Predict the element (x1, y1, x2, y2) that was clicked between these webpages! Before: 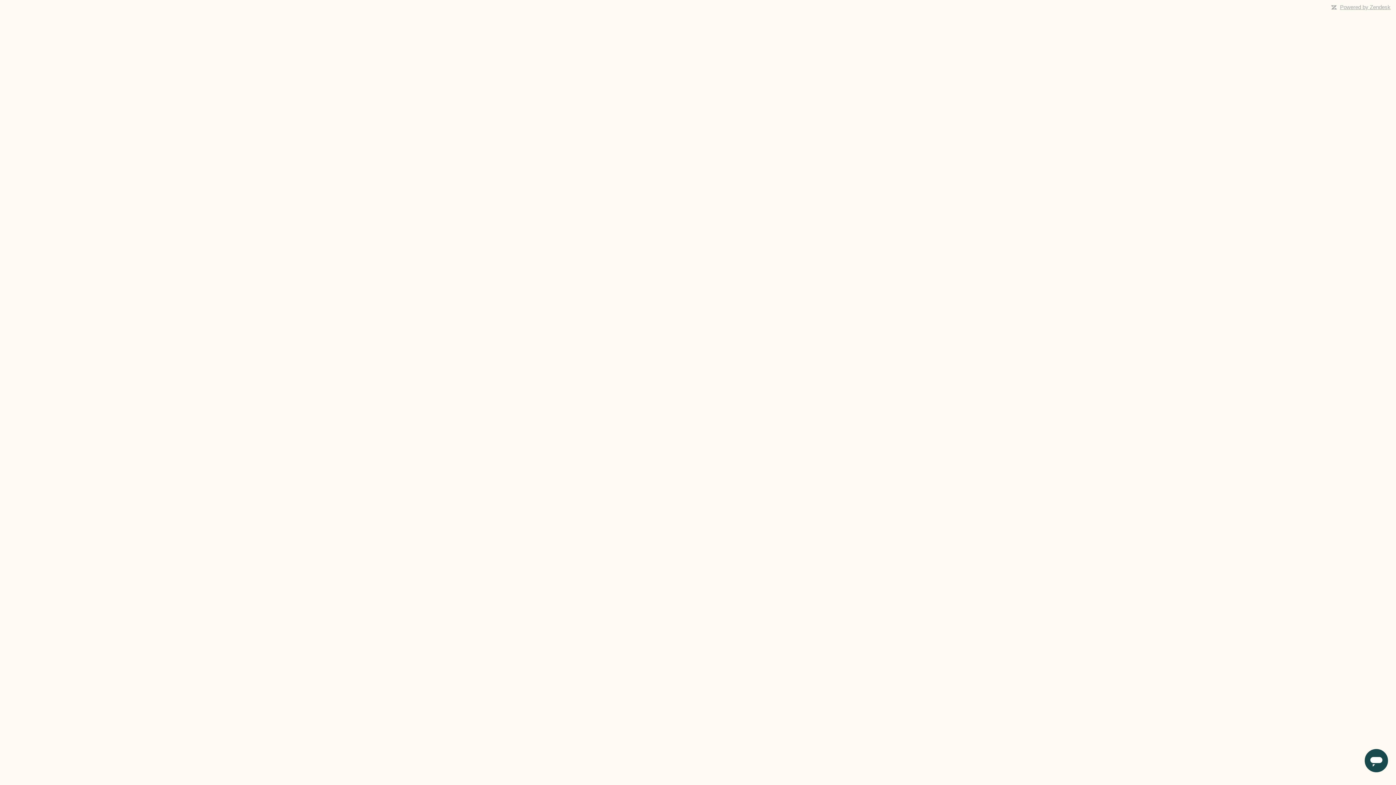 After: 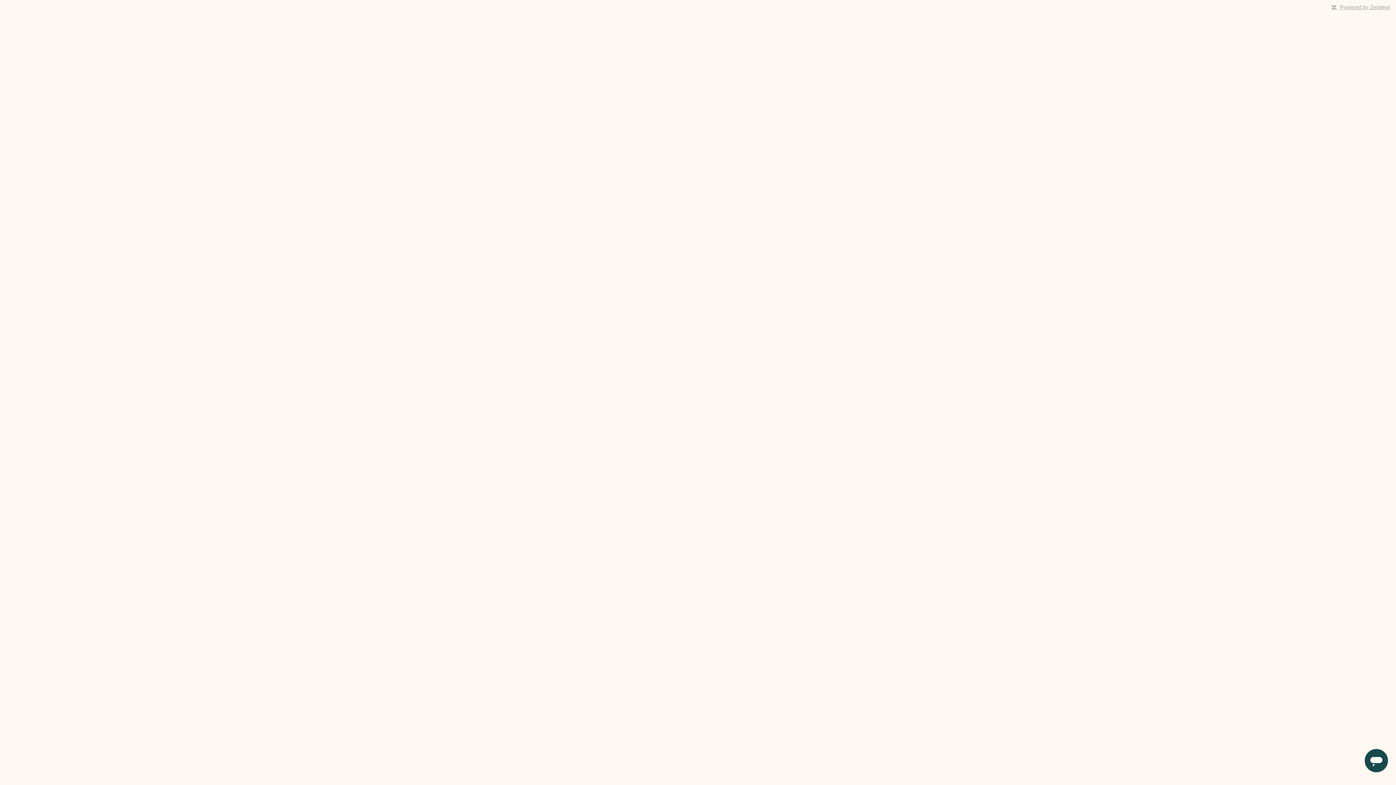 Action: bbox: (1340, 4, 1390, 10) label: Powered by Zendesk